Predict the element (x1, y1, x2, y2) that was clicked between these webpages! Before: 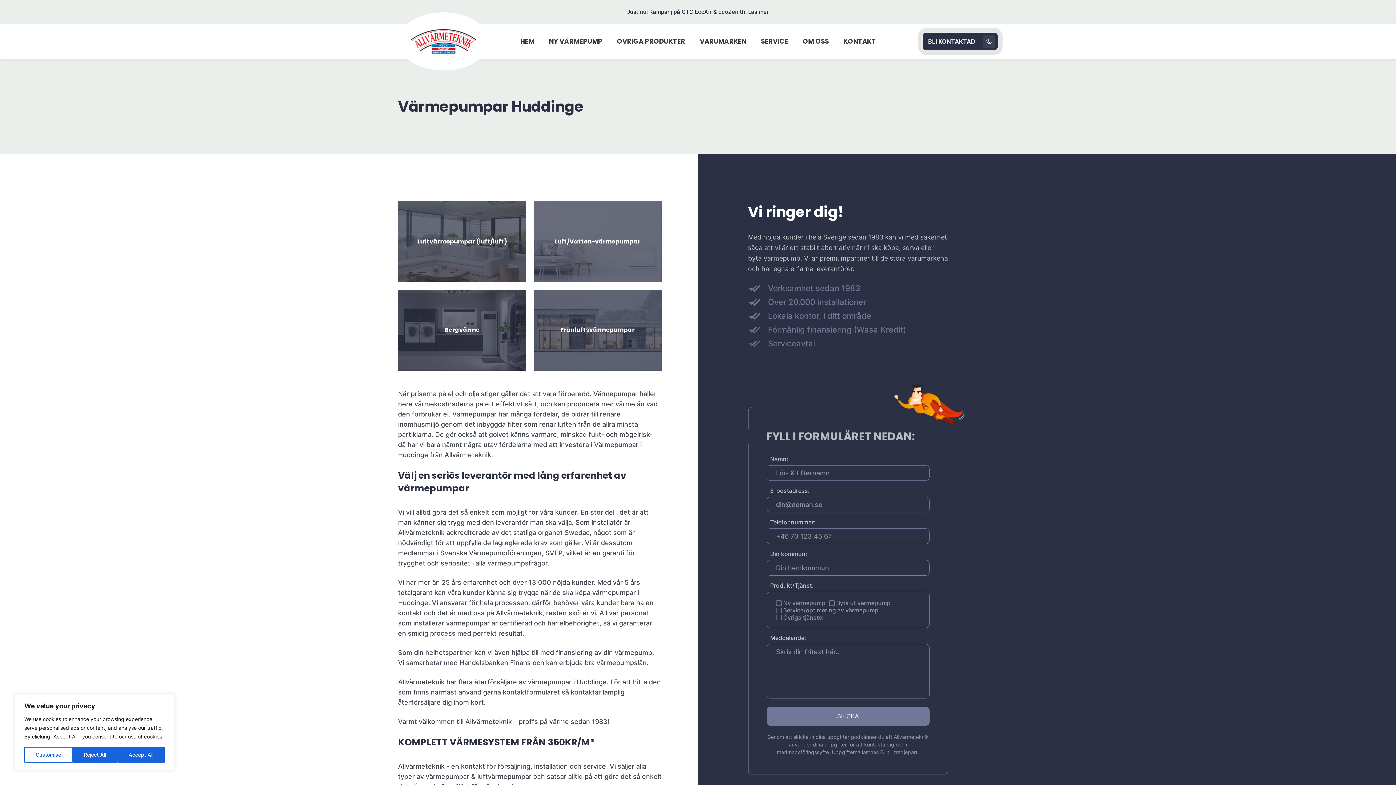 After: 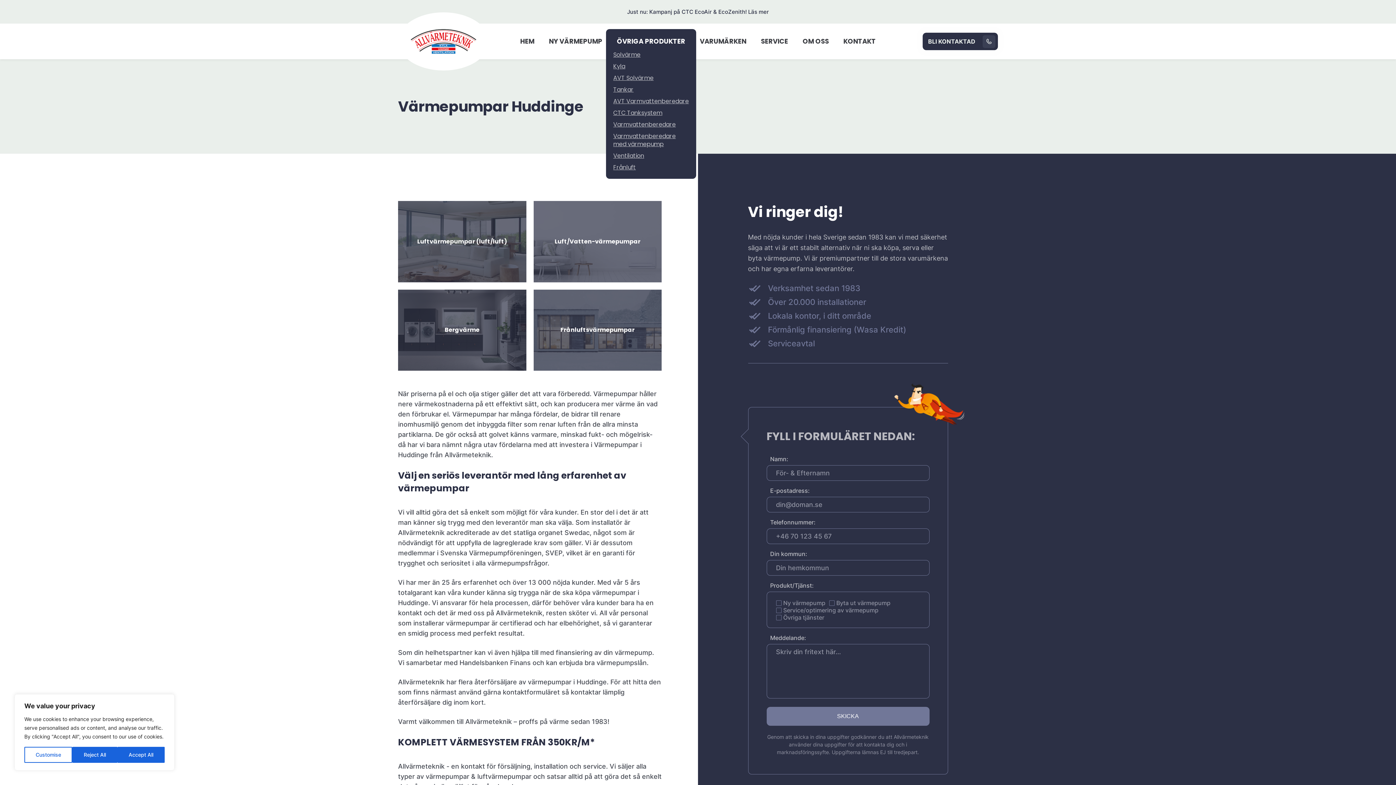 Action: bbox: (617, 36, 685, 46) label: ÖVRIGA PRODUKTER